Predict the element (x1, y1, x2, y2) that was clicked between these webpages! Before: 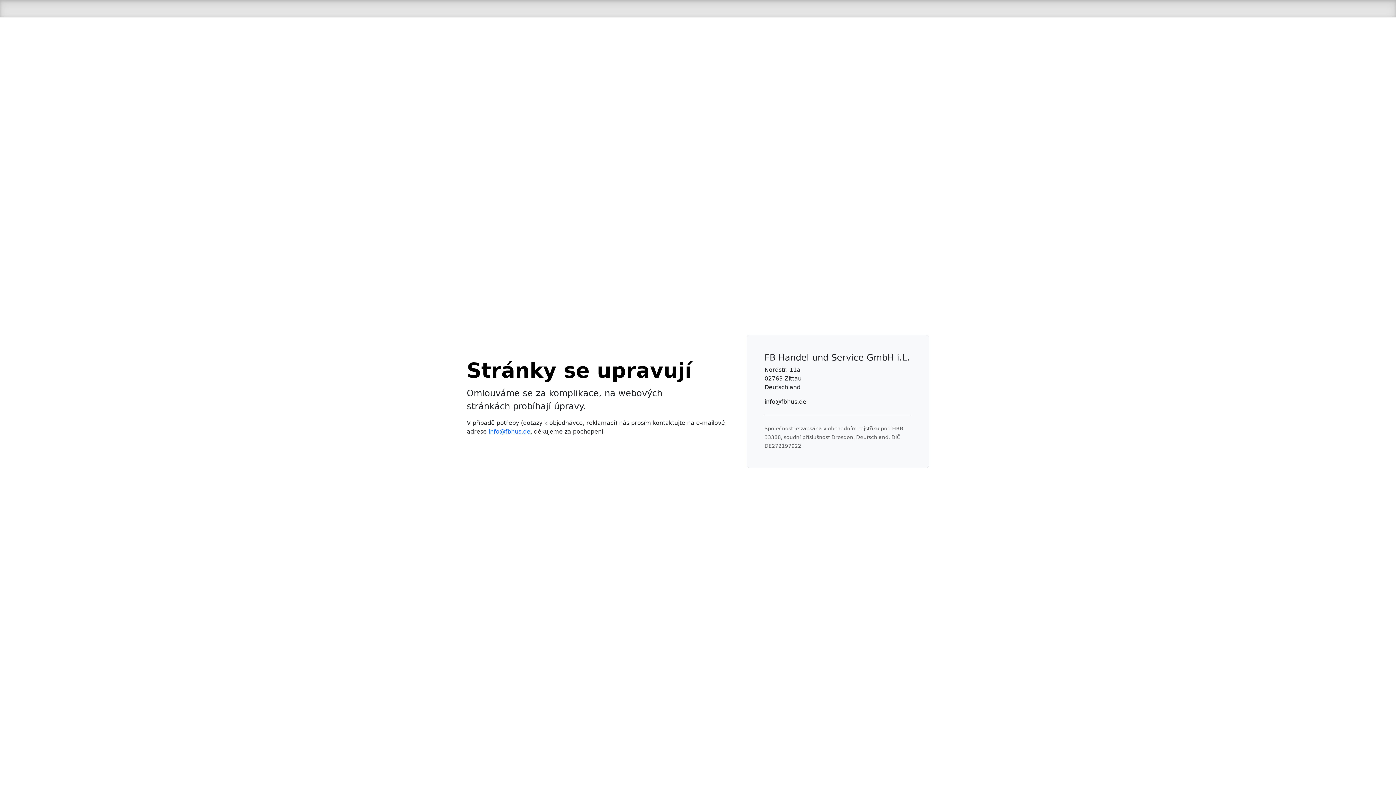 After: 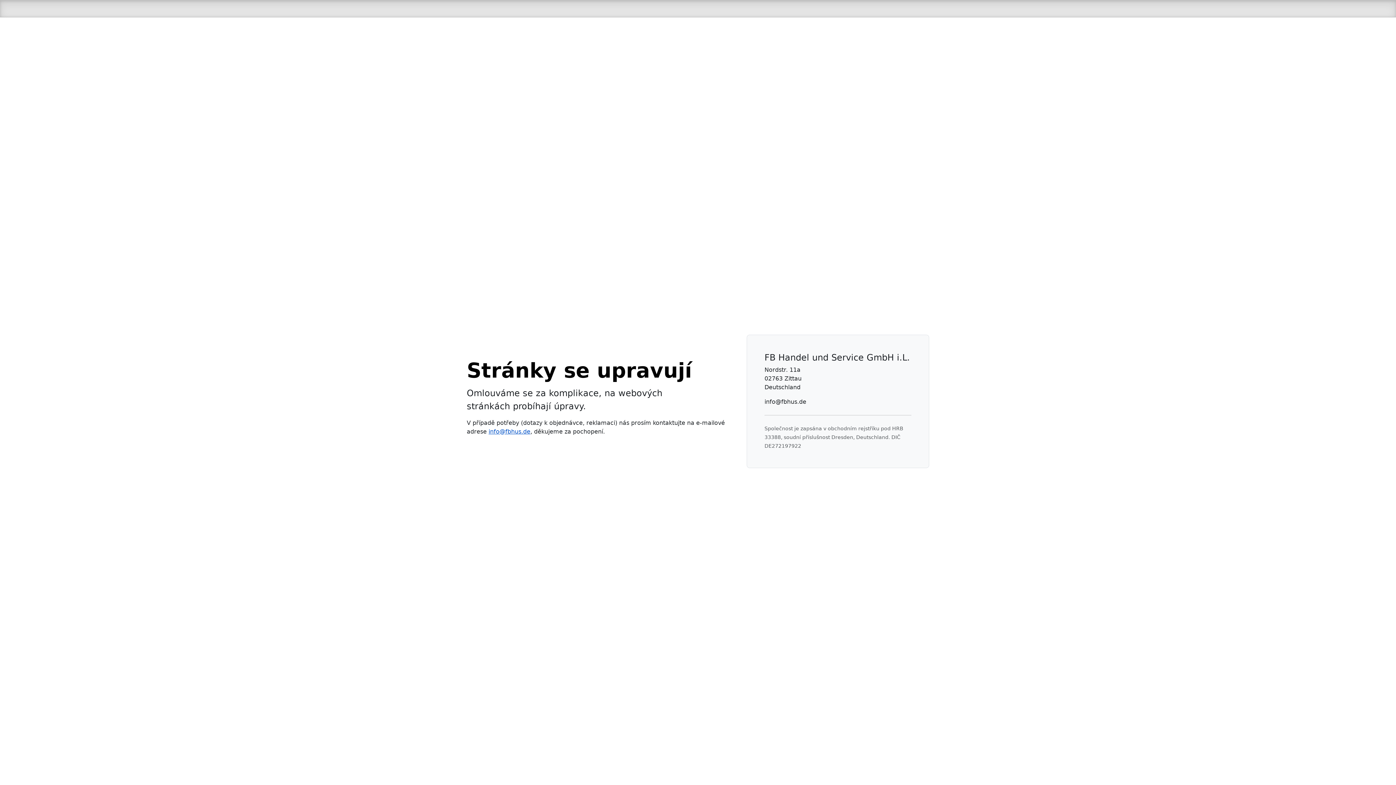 Action: bbox: (488, 428, 530, 435) label: info@fbhus.de